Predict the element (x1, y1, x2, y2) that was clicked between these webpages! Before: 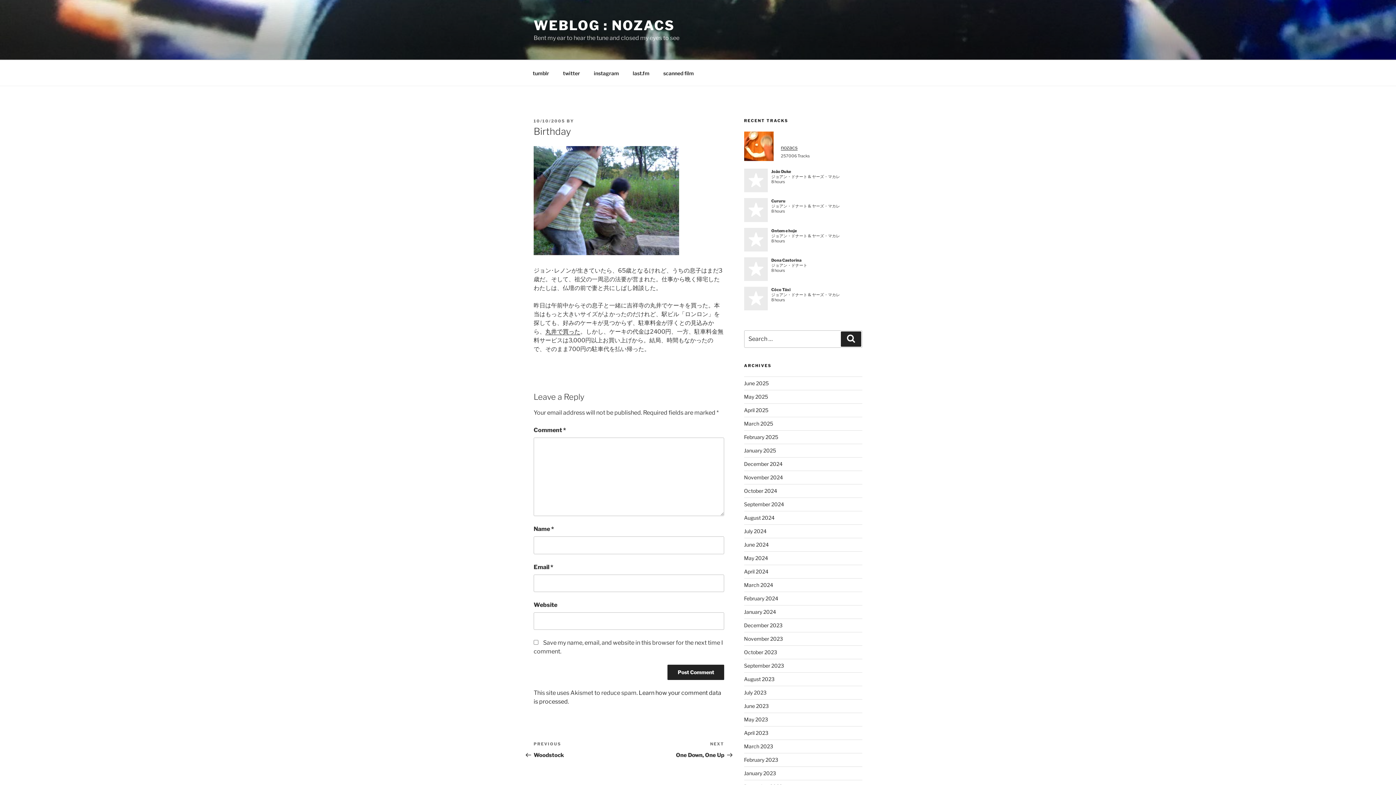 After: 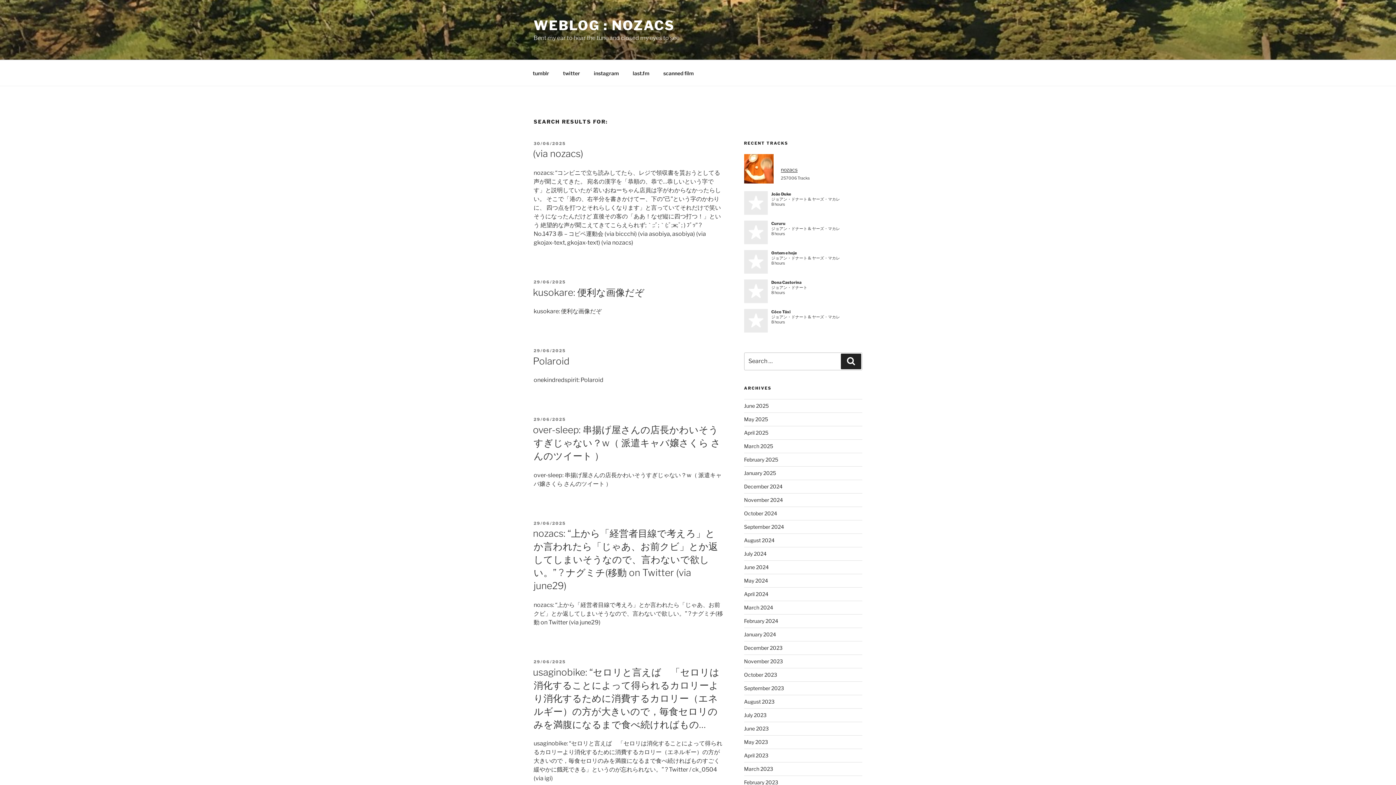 Action: label: Search bbox: (841, 331, 861, 346)